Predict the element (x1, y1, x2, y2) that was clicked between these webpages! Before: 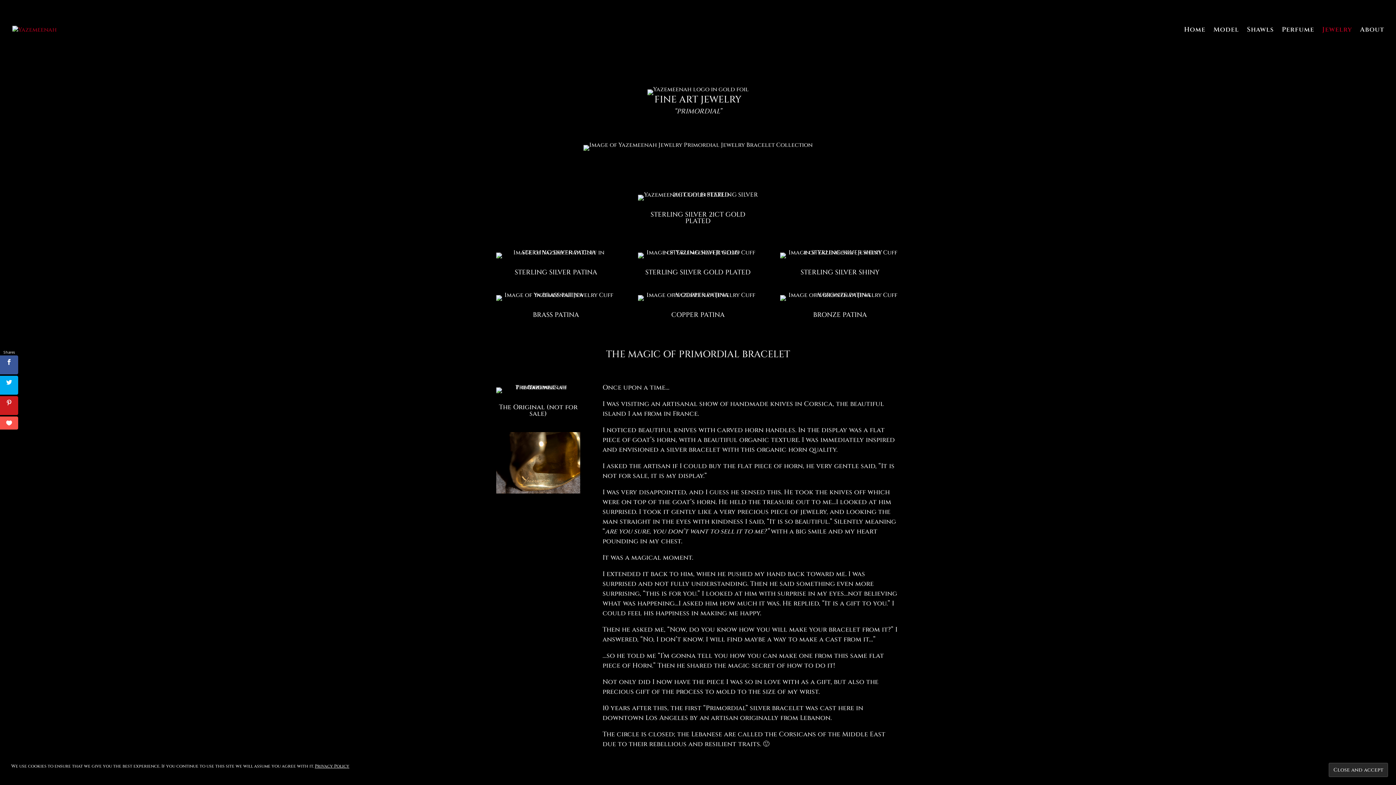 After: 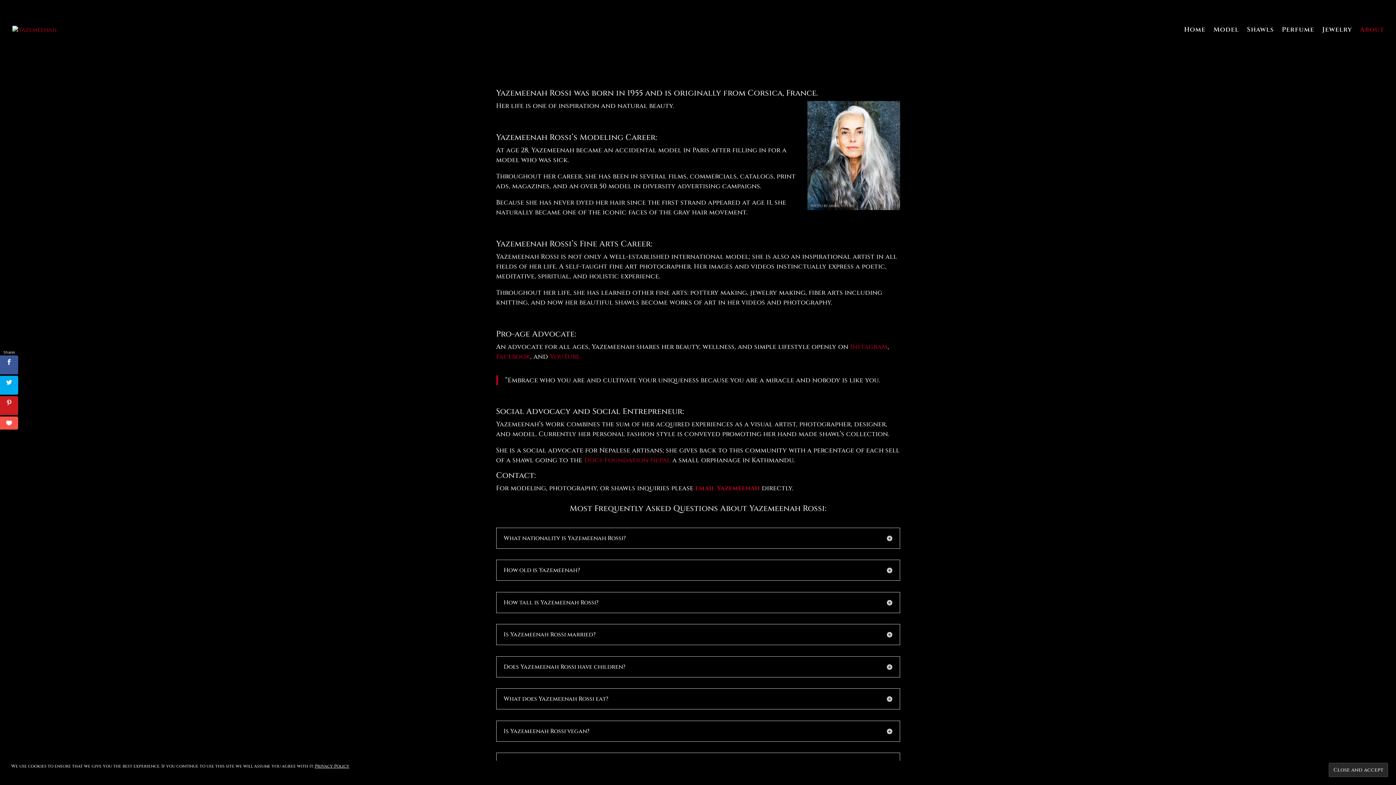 Action: bbox: (1360, 27, 1384, 59) label: About